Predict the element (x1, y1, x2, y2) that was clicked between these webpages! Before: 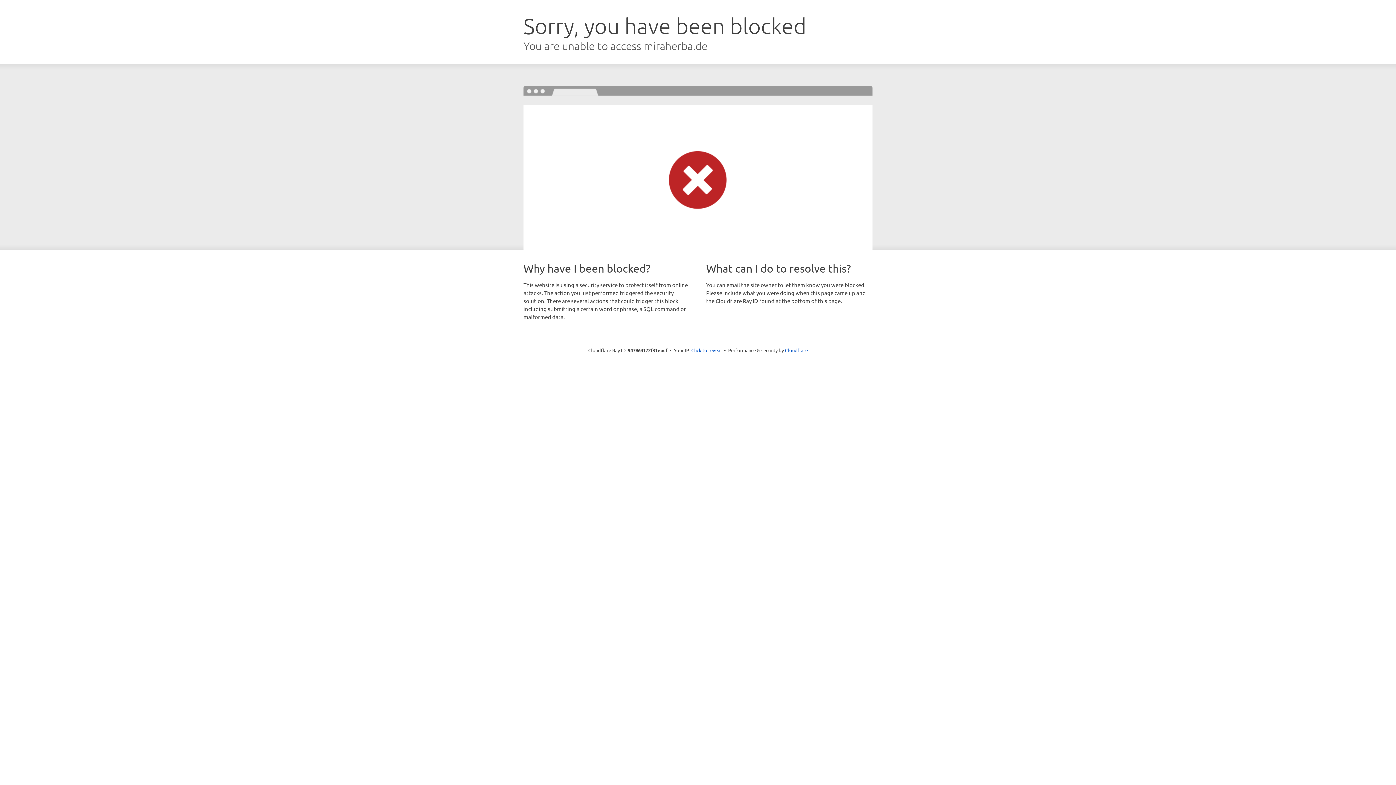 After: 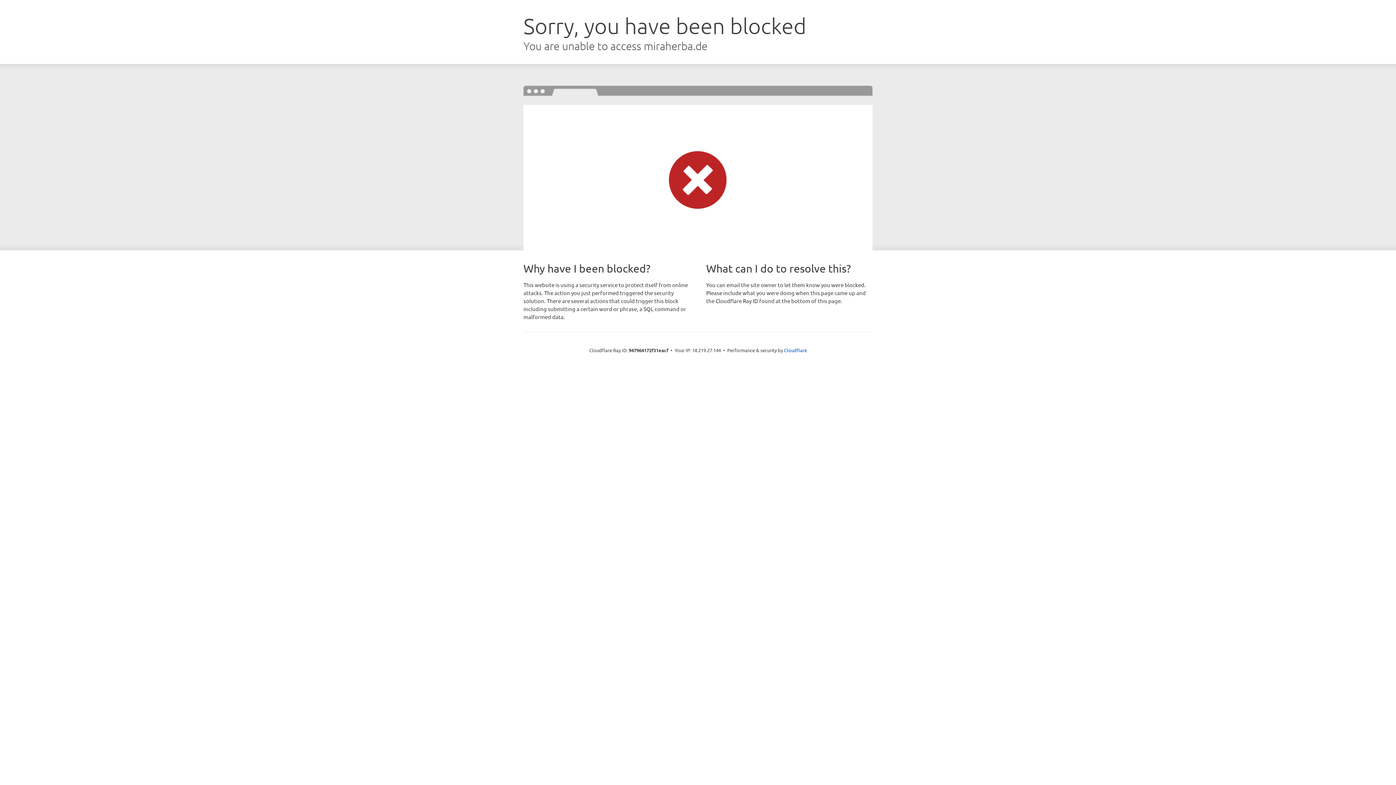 Action: bbox: (691, 346, 722, 353) label: Click to reveal